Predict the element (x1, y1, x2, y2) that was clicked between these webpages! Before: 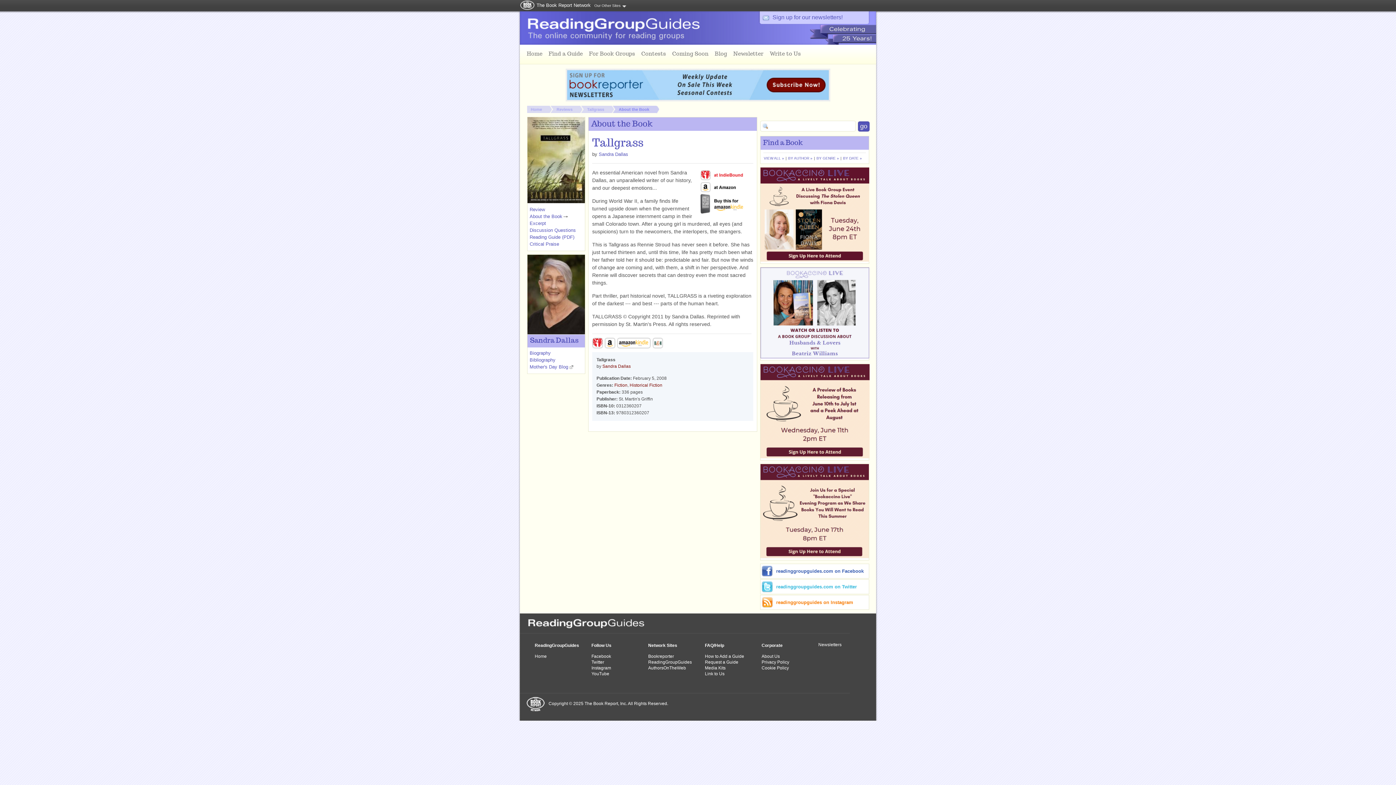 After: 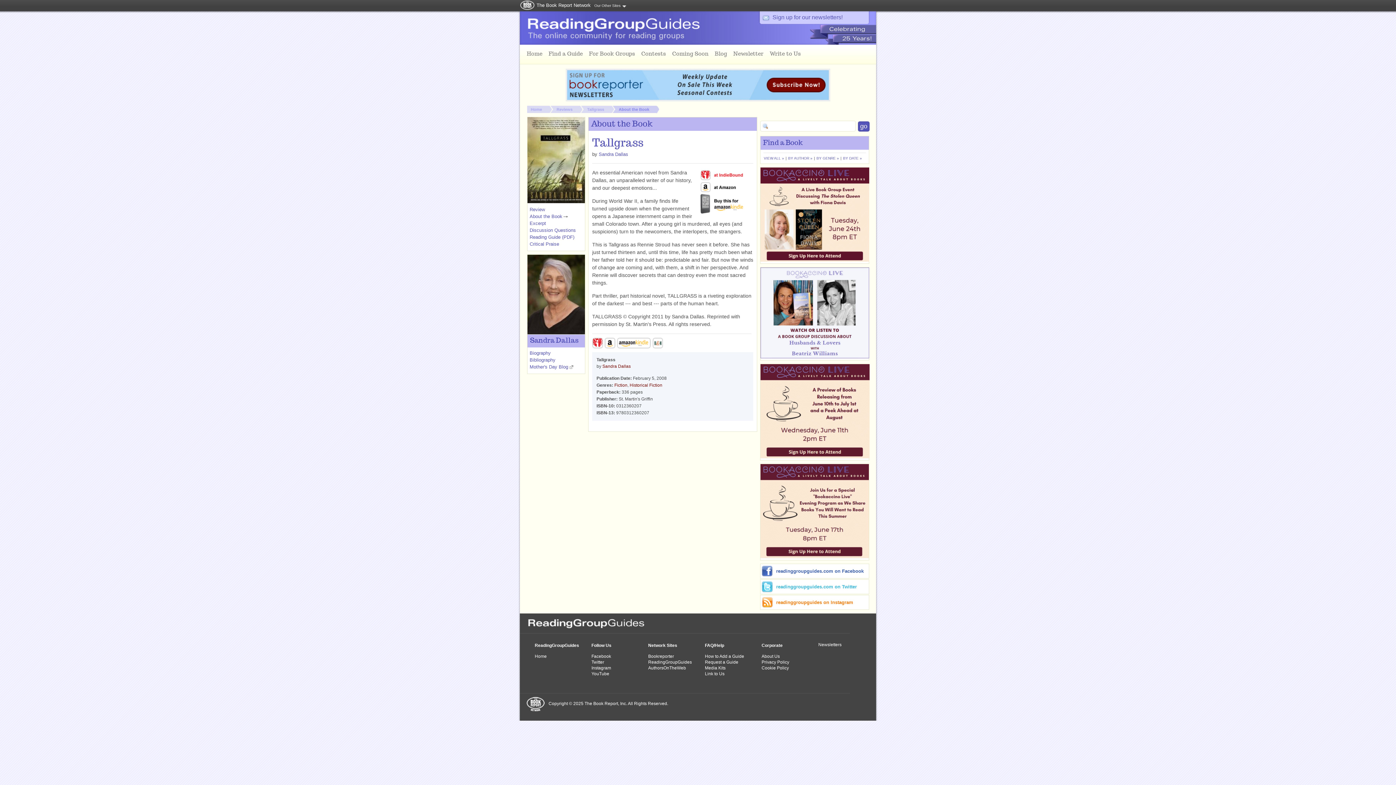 Action: bbox: (611, 105, 656, 113) label: About the Book